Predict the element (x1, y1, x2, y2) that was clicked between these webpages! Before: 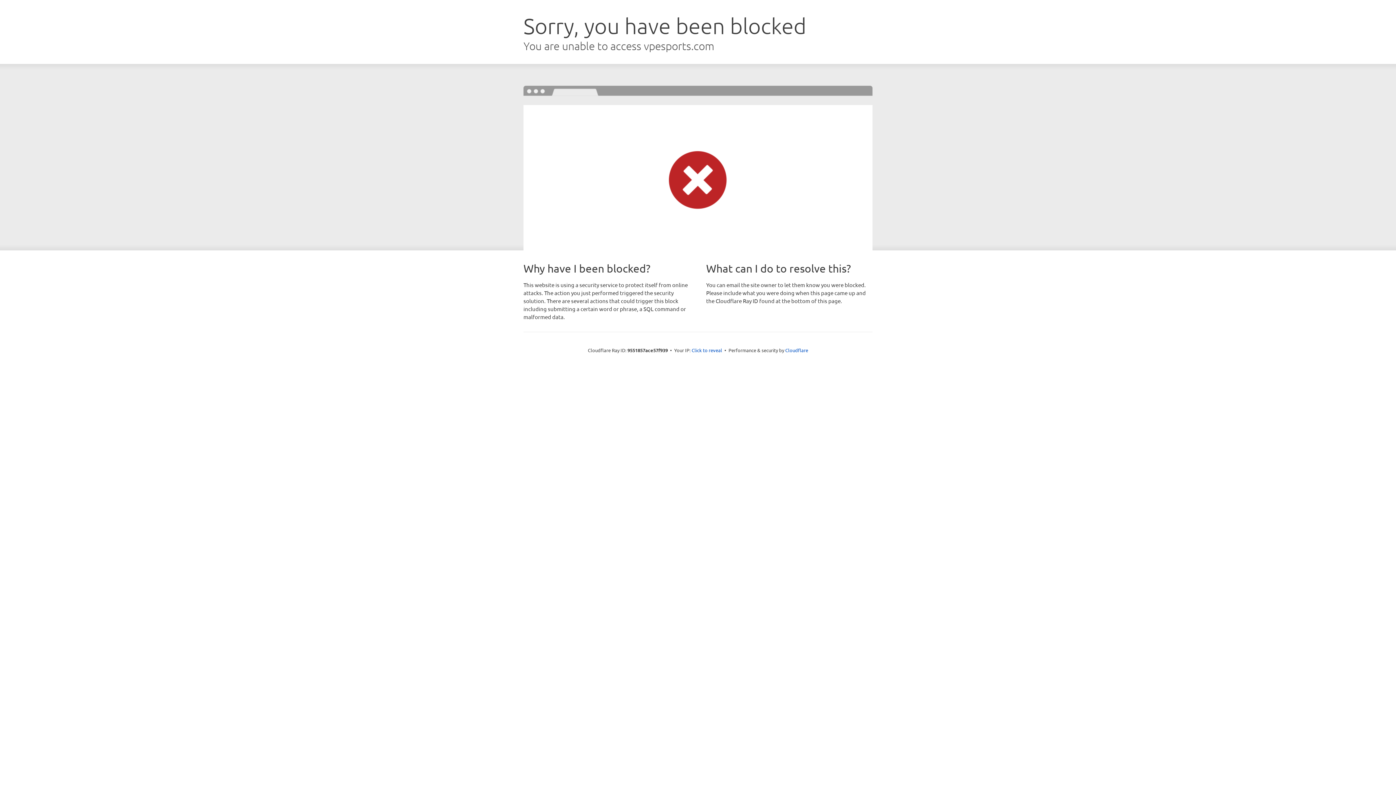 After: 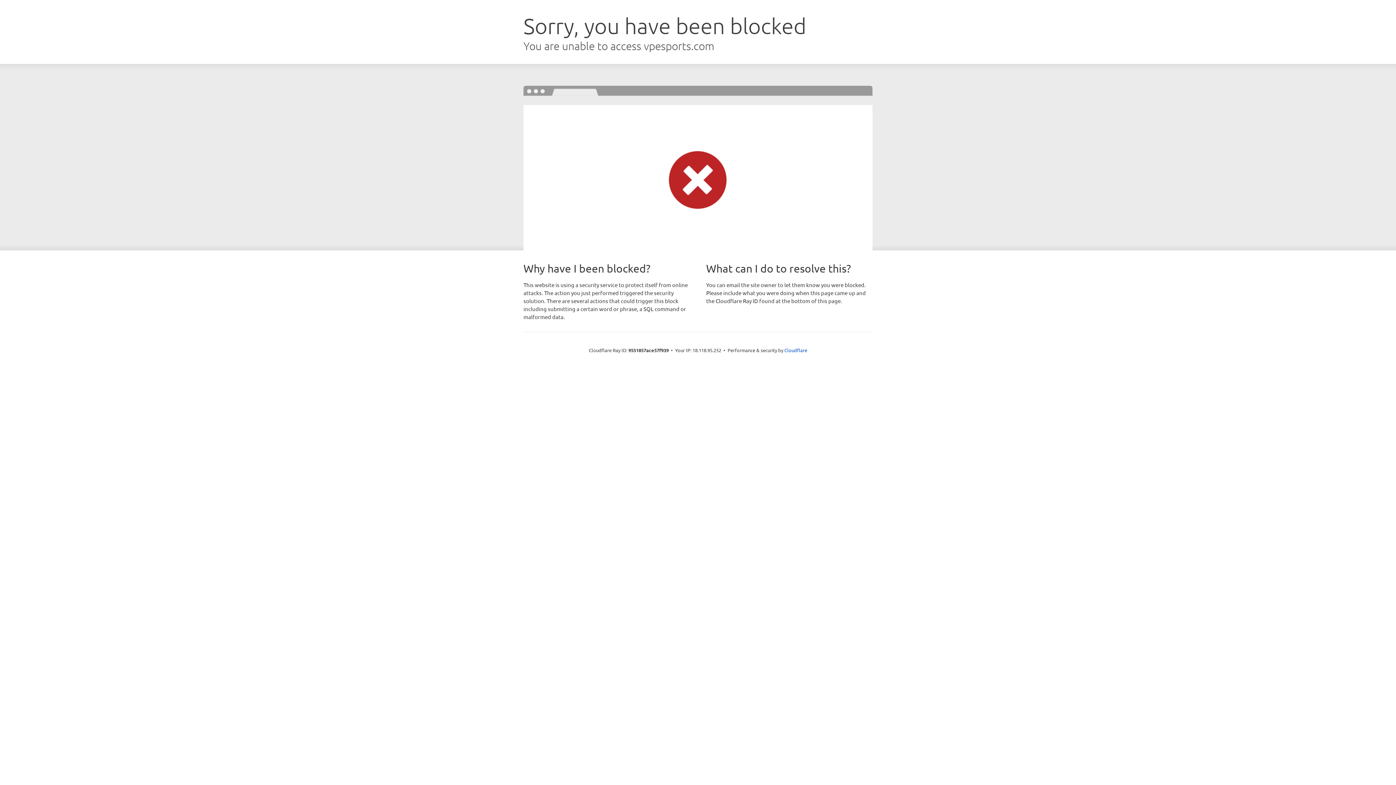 Action: label: Click to reveal bbox: (691, 346, 722, 353)